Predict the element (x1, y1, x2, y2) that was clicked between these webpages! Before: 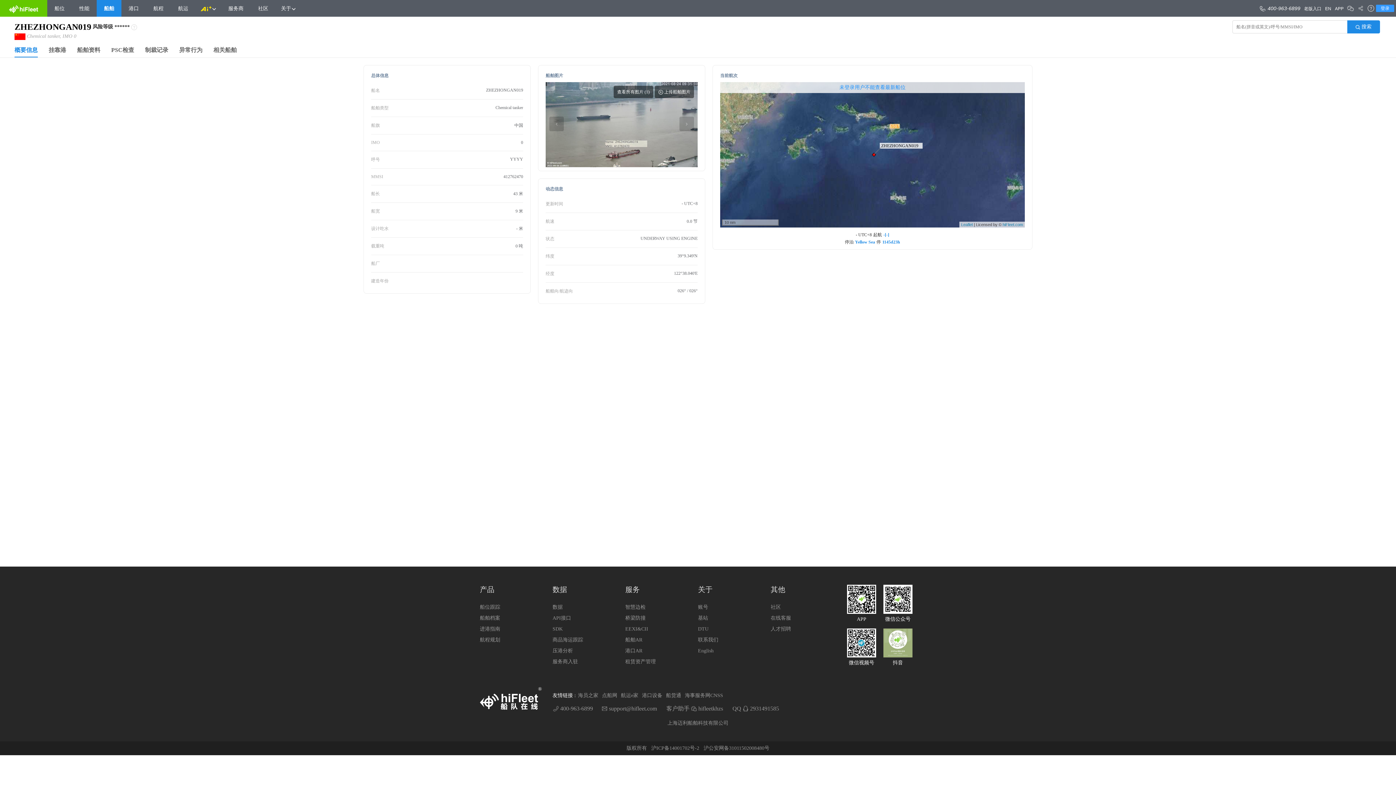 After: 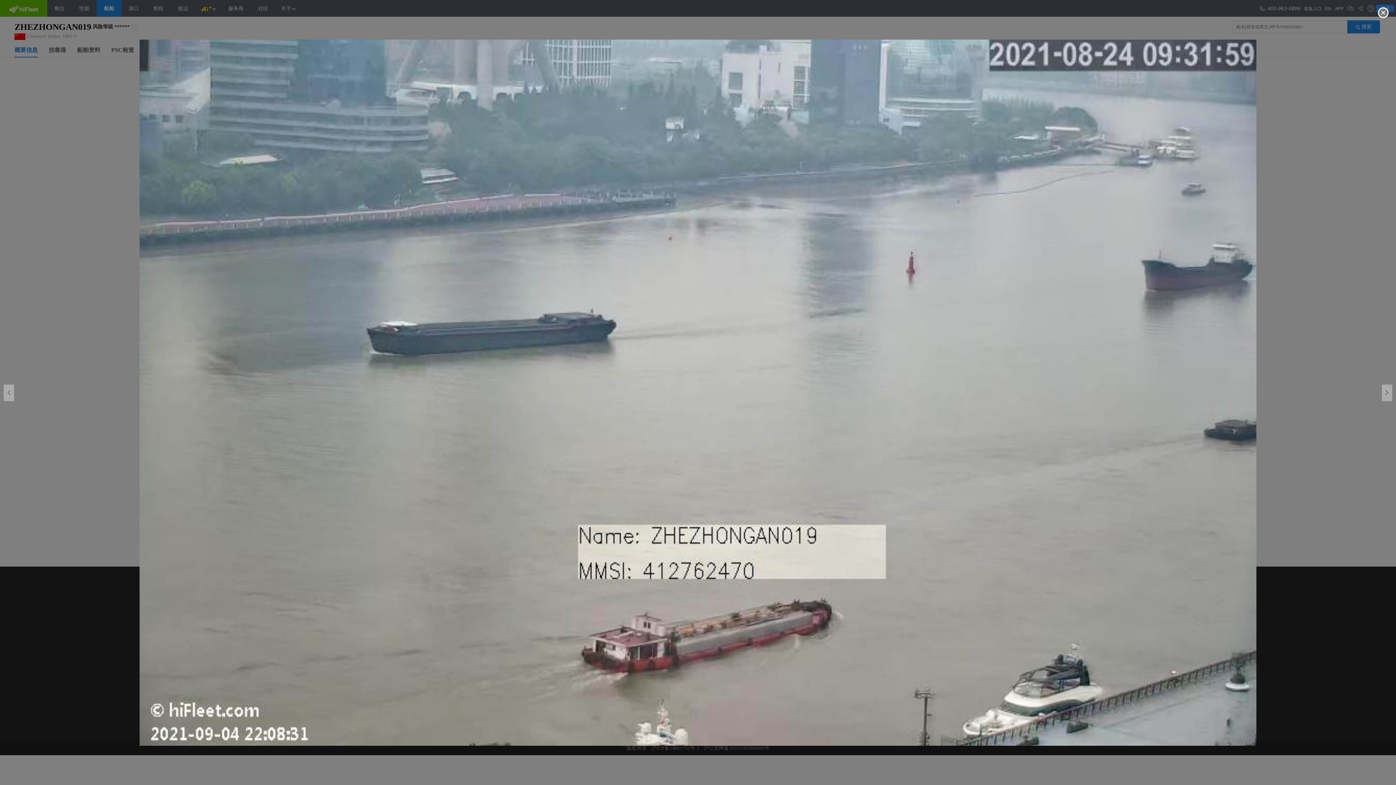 Action: bbox: (613, 85, 653, 98) label: 查看所有图片 (1)